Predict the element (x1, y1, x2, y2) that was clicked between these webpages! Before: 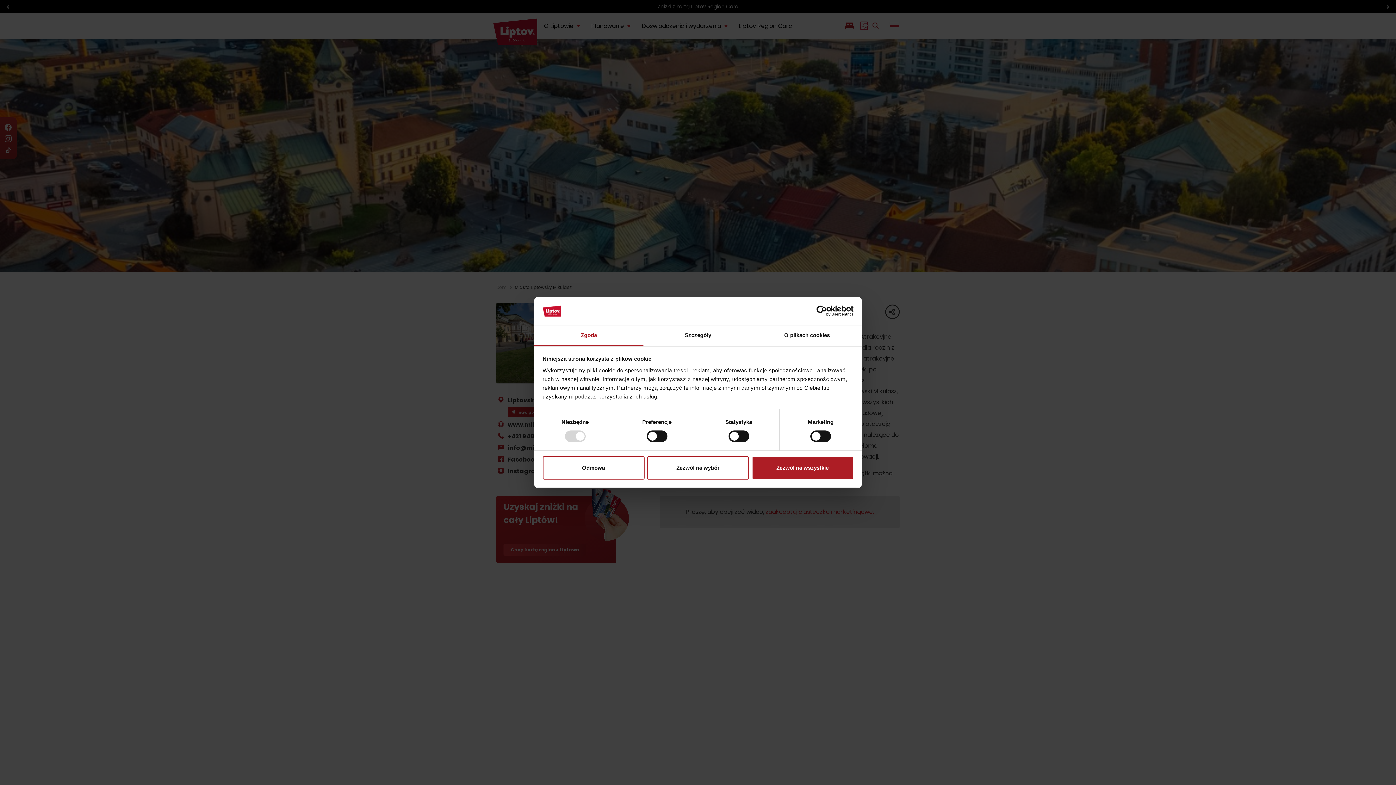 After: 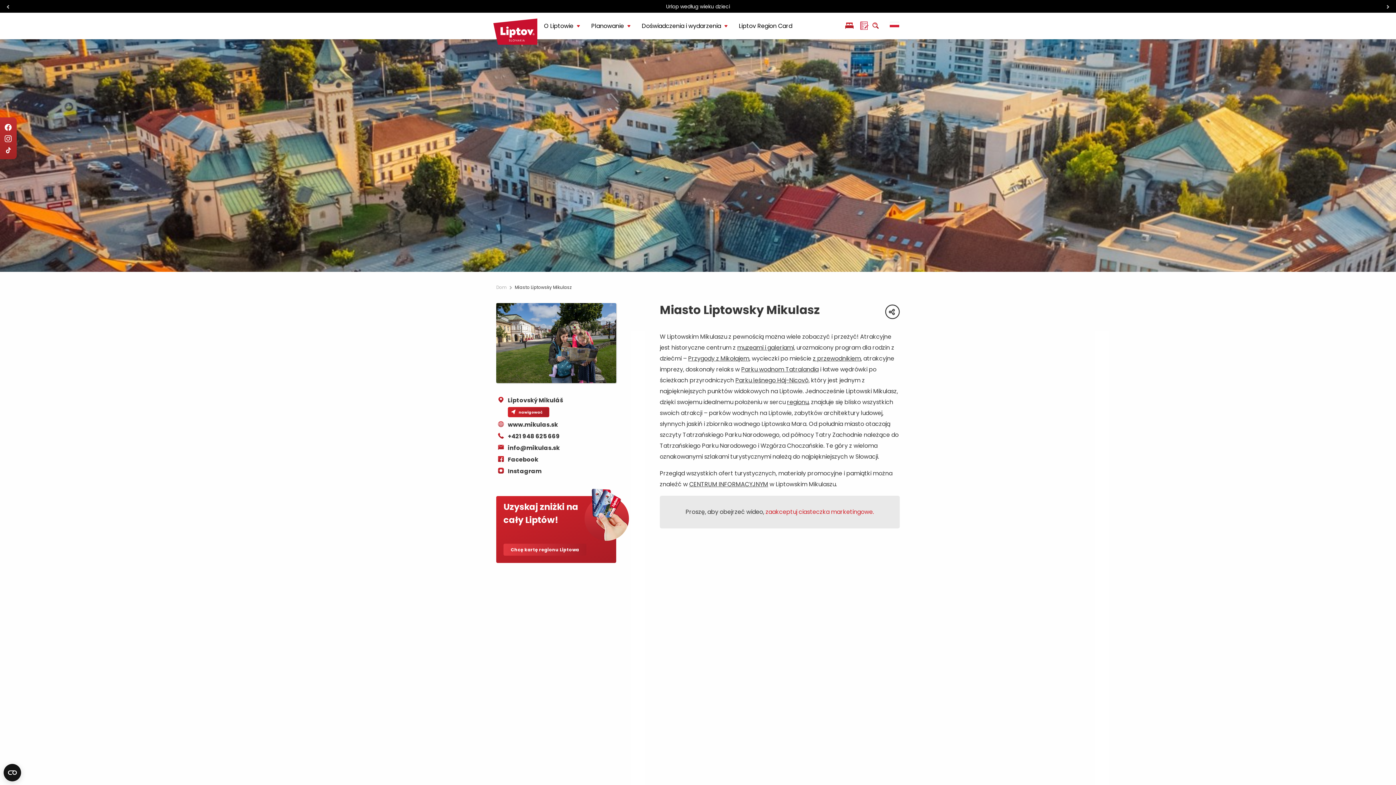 Action: label: Zezwól na wybór bbox: (647, 456, 749, 479)